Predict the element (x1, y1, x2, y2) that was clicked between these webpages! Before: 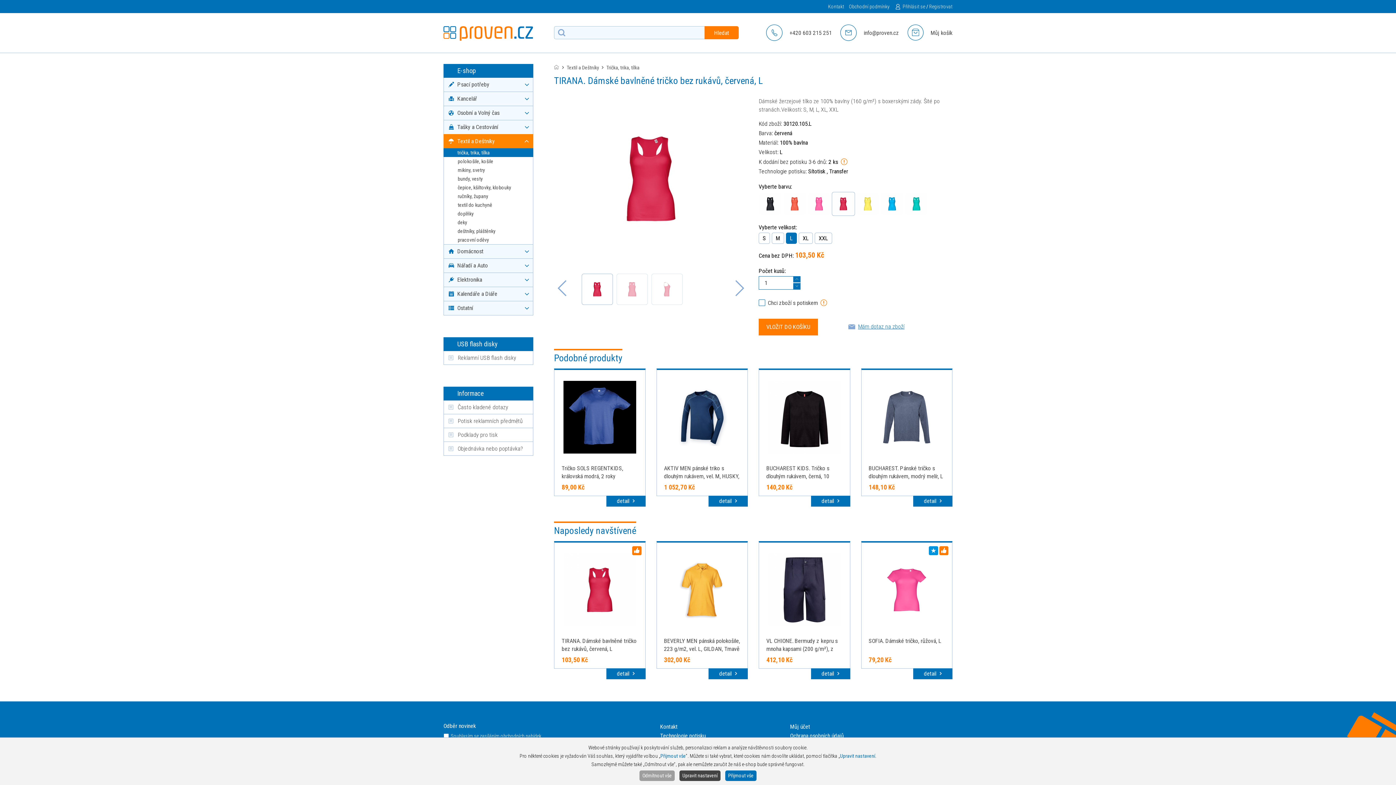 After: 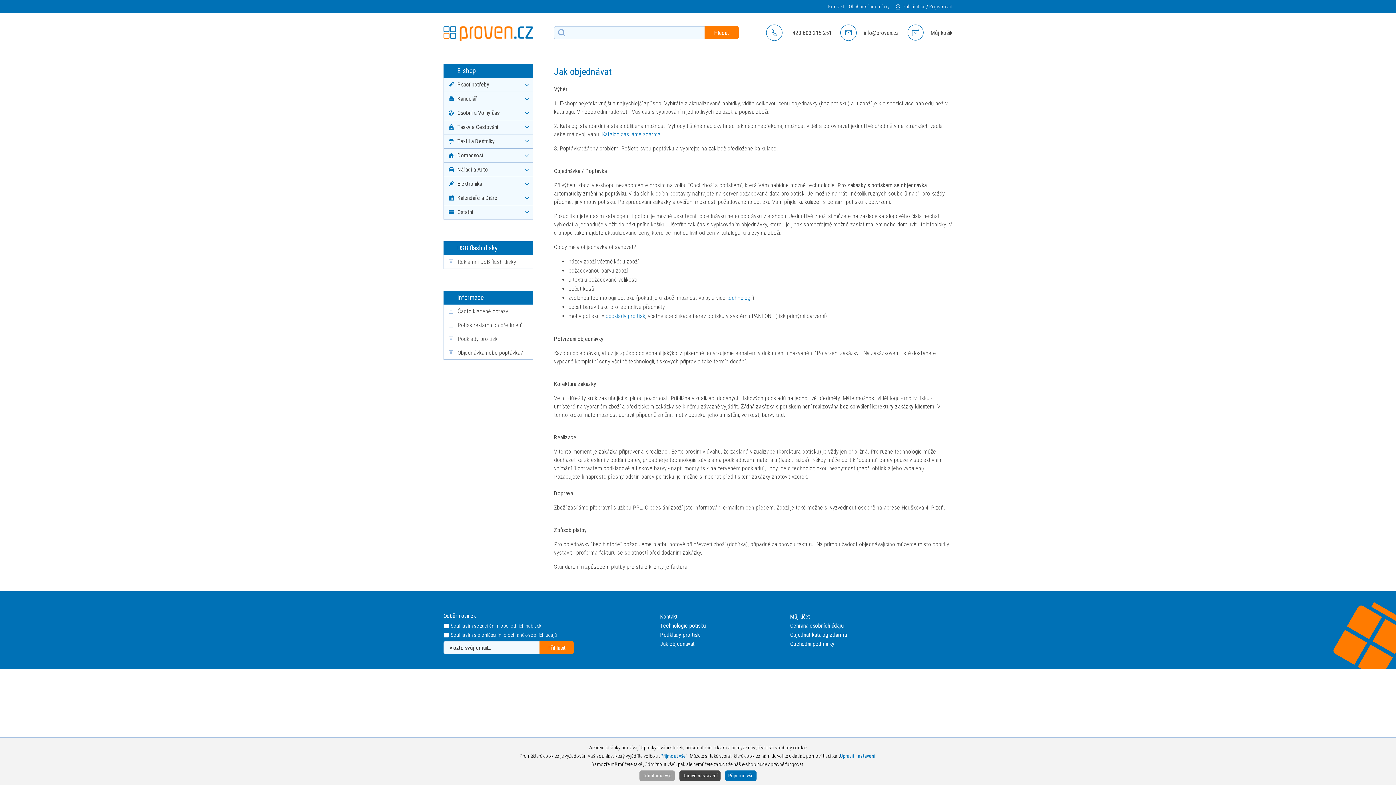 Action: bbox: (457, 445, 523, 452) label: Objednávka nebo poptávka?